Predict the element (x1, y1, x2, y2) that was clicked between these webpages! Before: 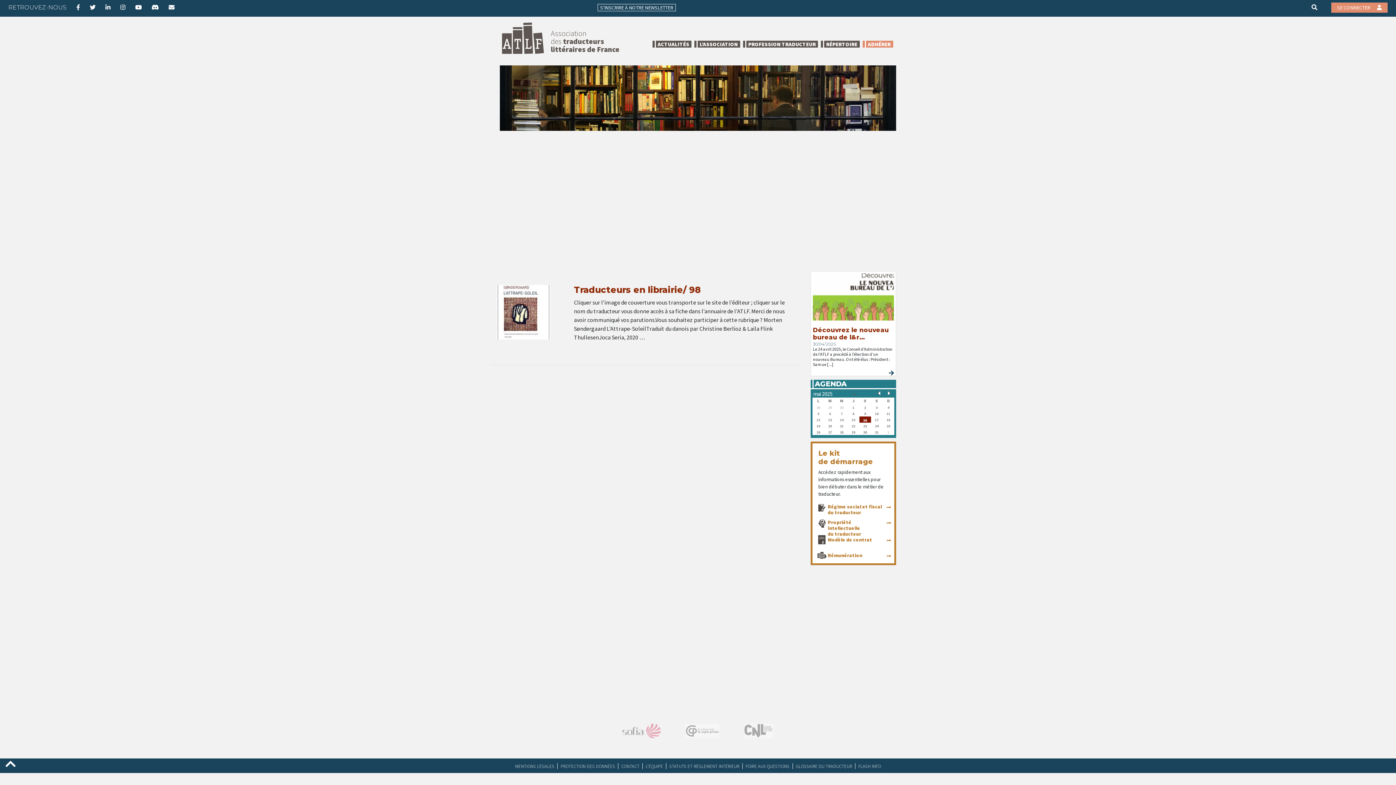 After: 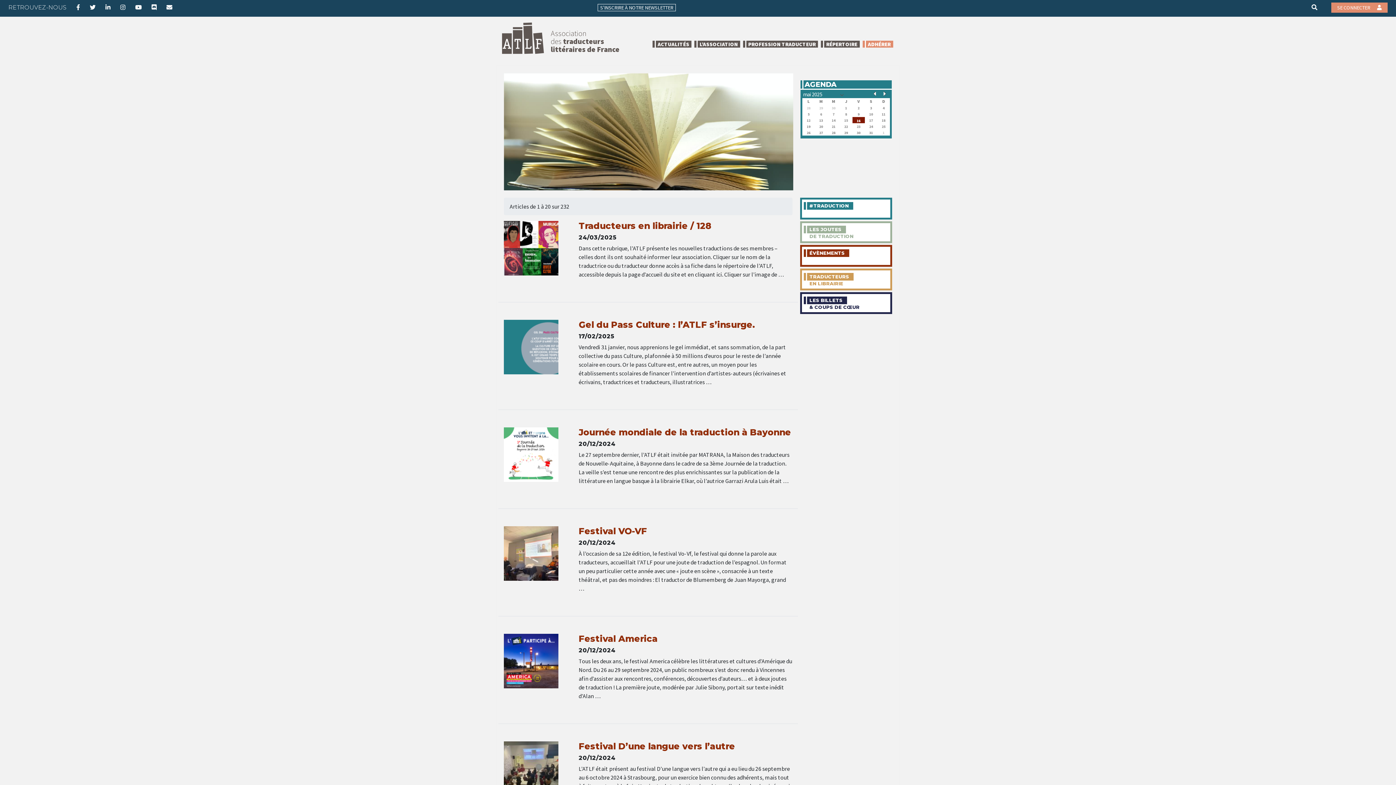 Action: bbox: (652, 40, 691, 47) label: ACTUALITÉS